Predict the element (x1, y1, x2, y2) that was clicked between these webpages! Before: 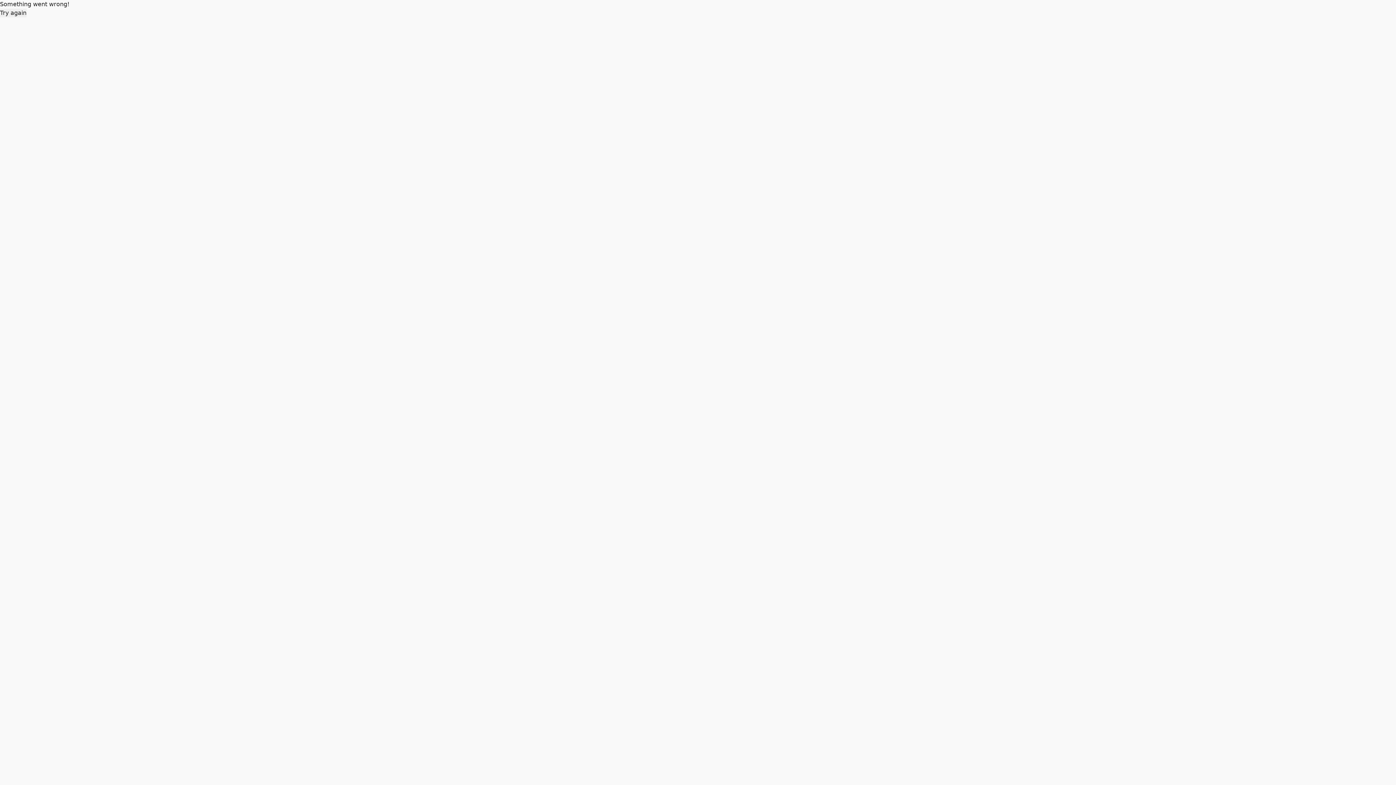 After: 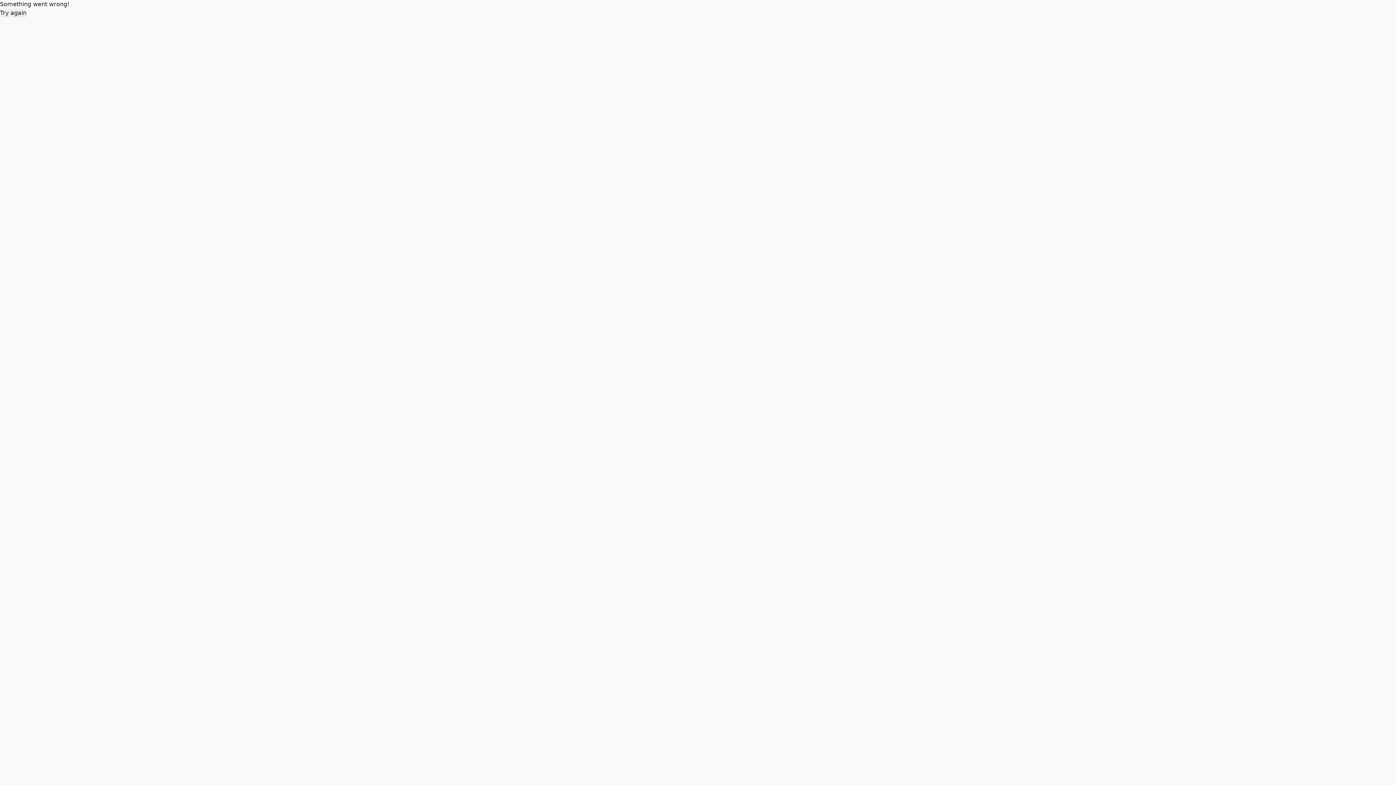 Action: bbox: (0, 8, 26, 17) label: Try again